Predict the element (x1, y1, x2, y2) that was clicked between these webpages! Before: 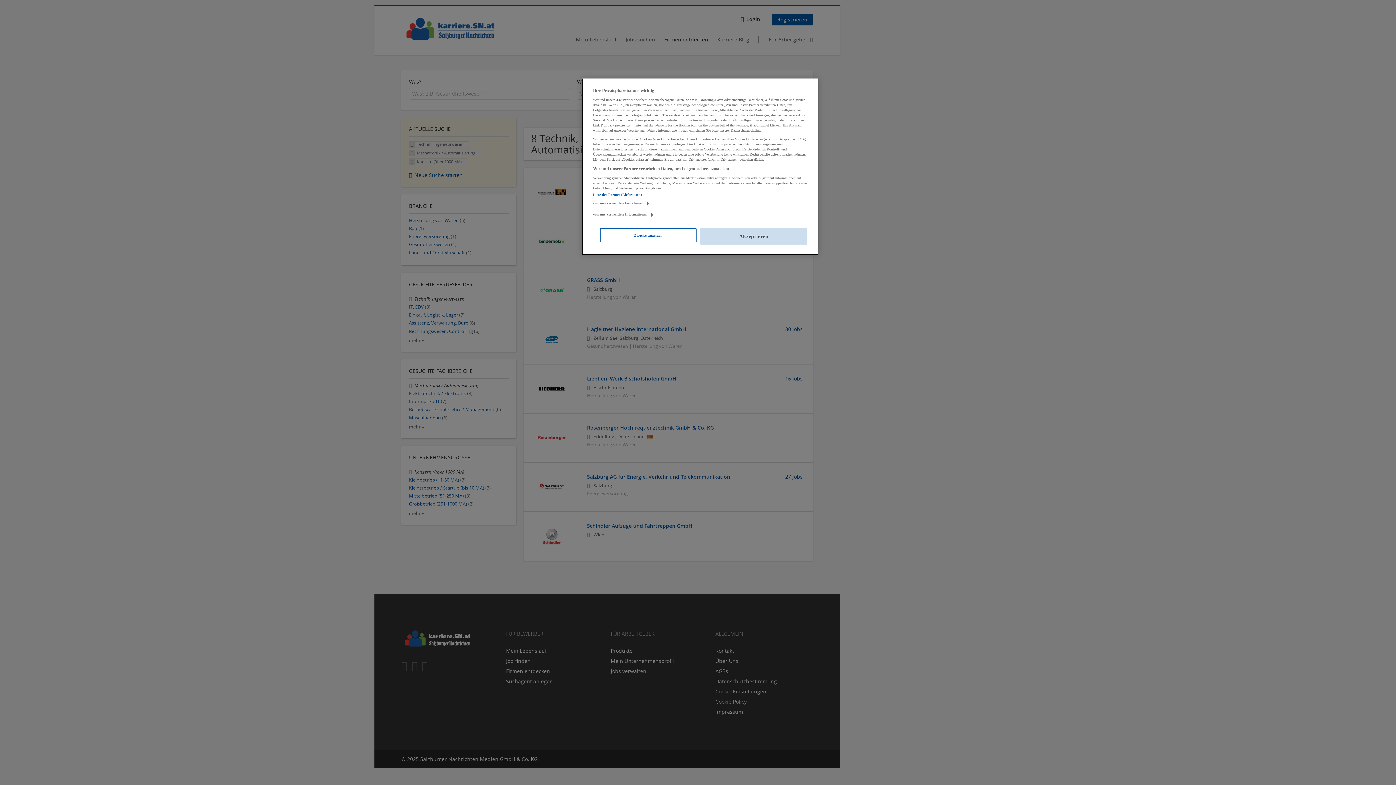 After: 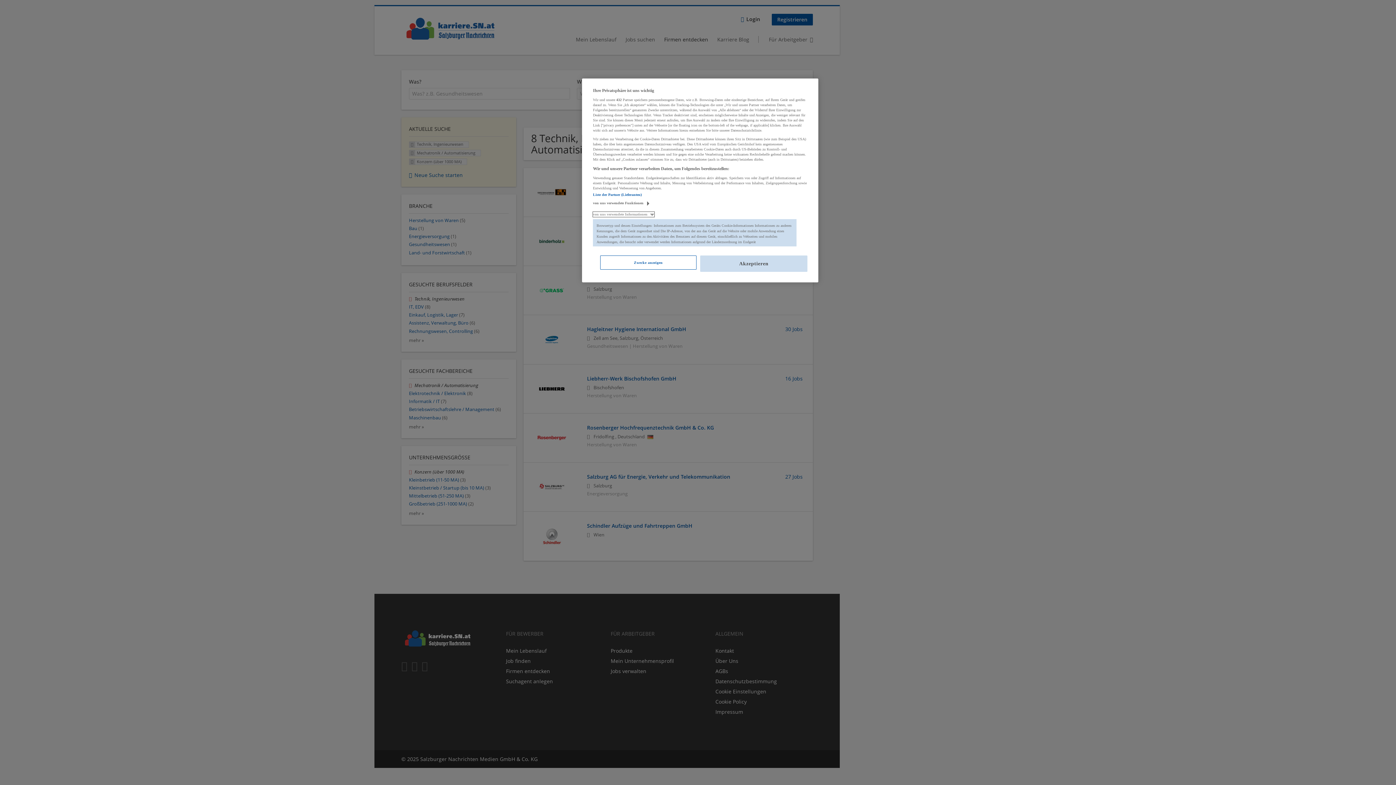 Action: label: von uns verwendete Informationen bbox: (593, 212, 654, 217)